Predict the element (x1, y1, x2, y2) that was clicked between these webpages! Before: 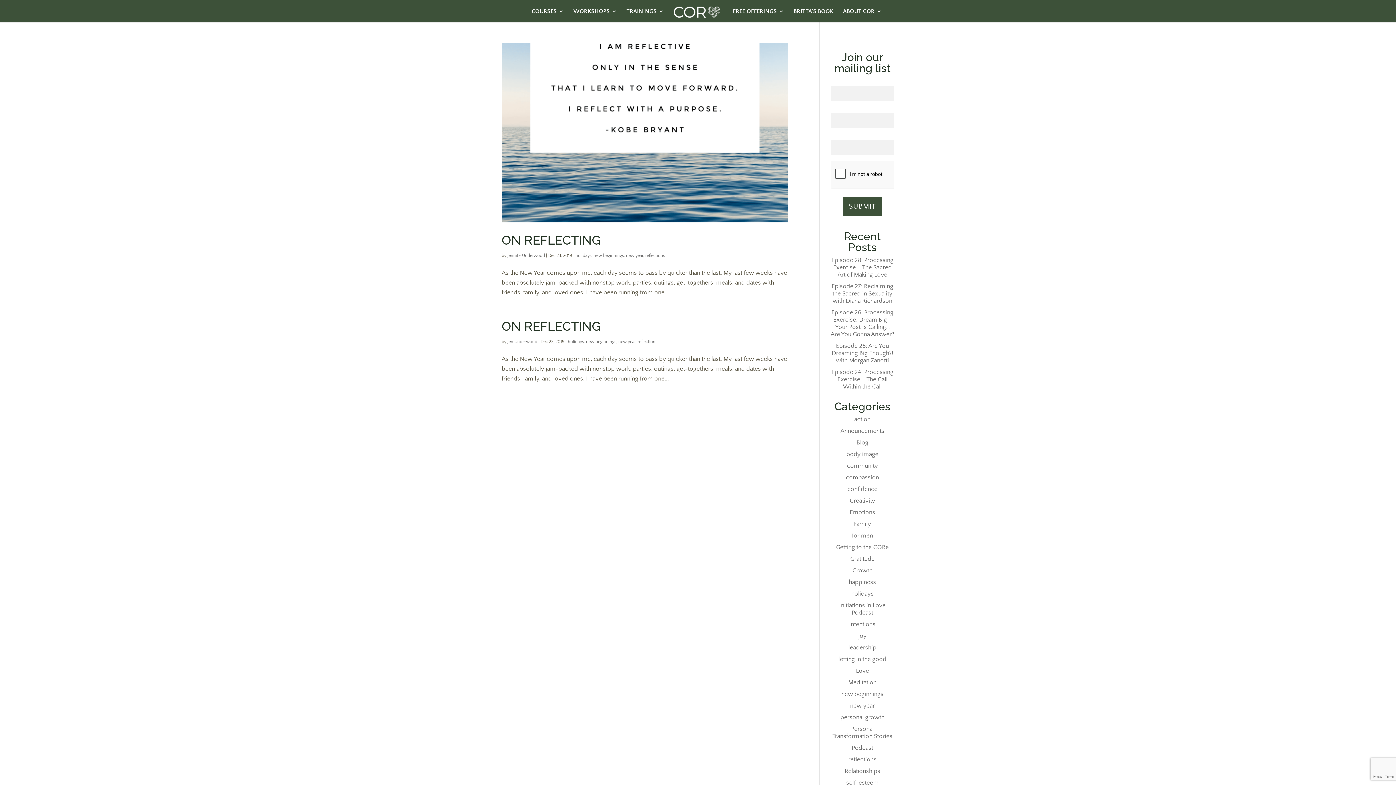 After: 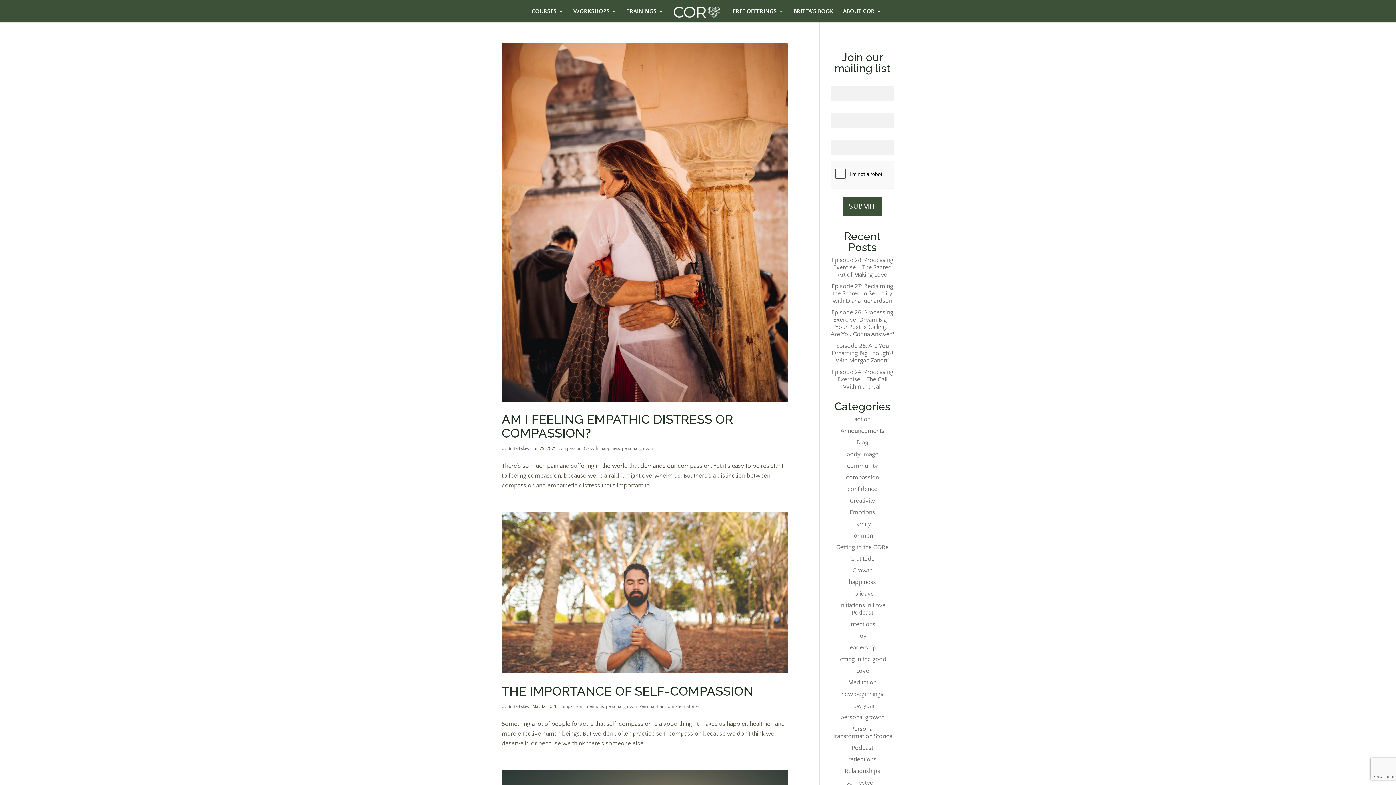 Action: label: personal growth bbox: (840, 714, 884, 721)